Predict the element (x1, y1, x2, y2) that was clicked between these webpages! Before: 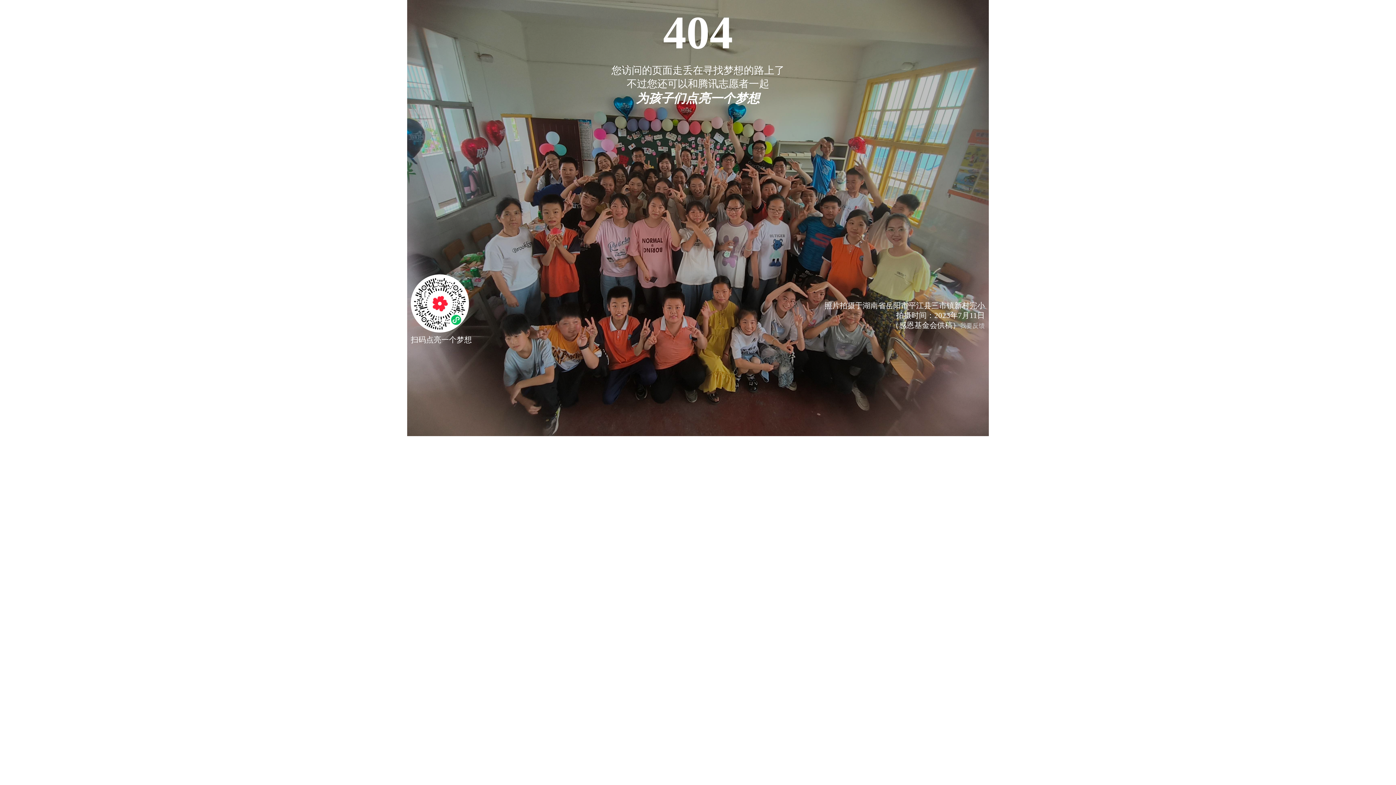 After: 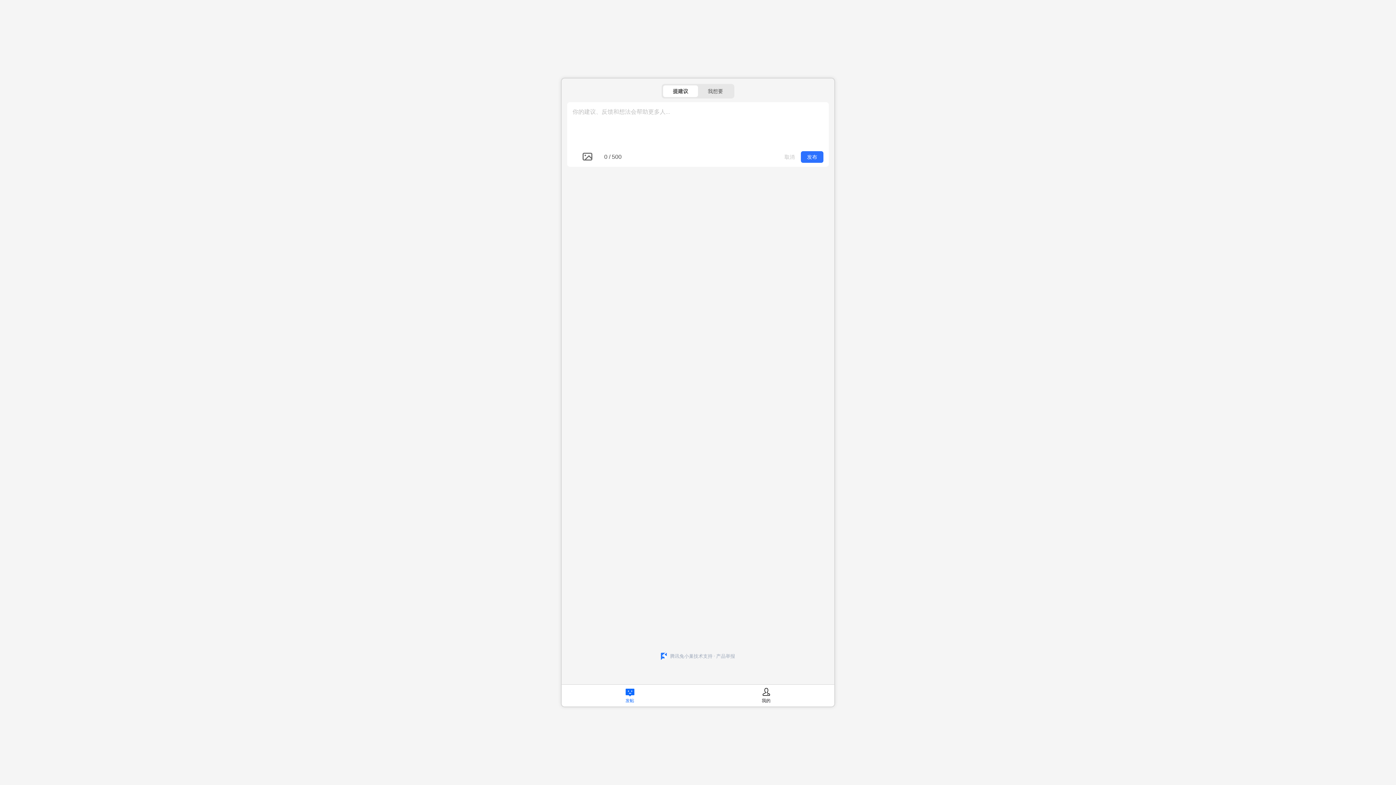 Action: bbox: (960, 322, 985, 329) label: 我要反馈